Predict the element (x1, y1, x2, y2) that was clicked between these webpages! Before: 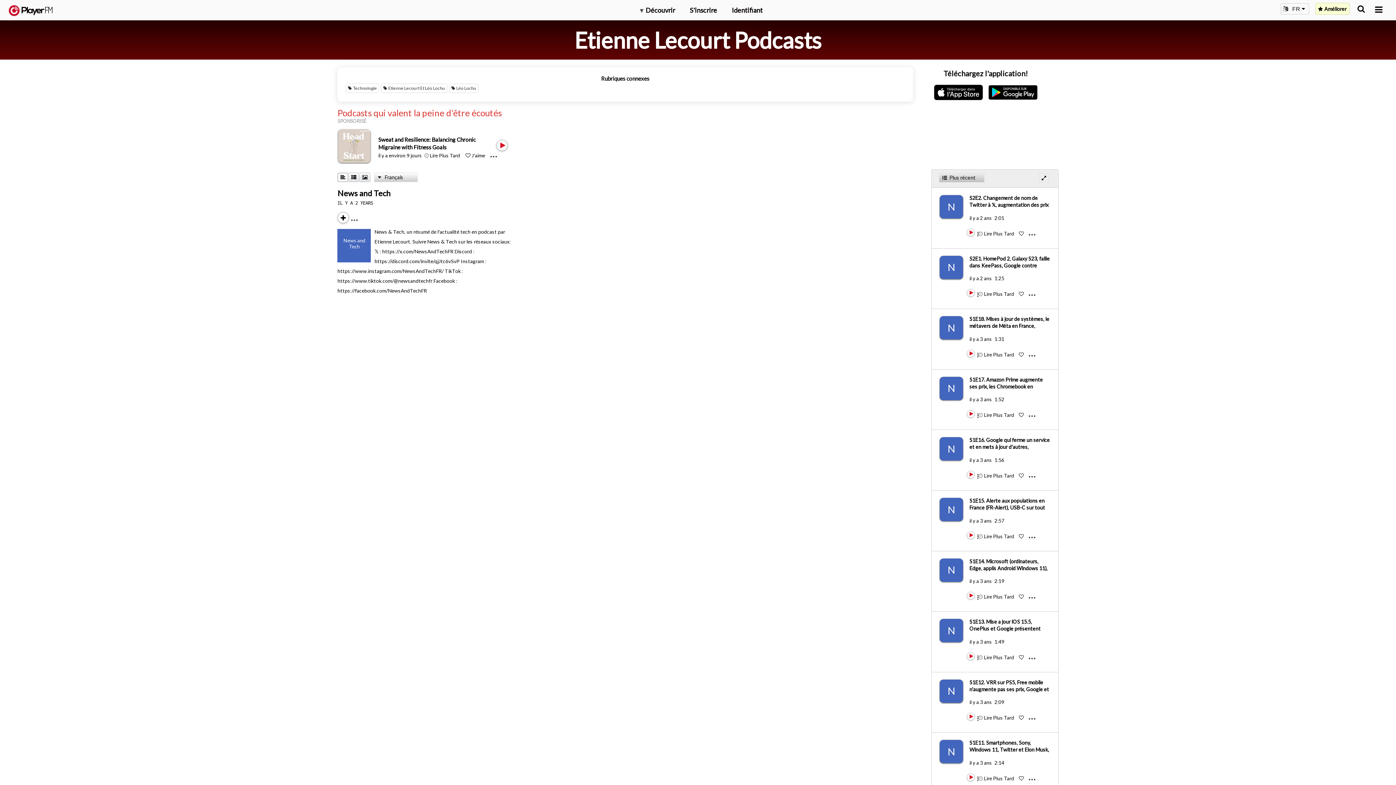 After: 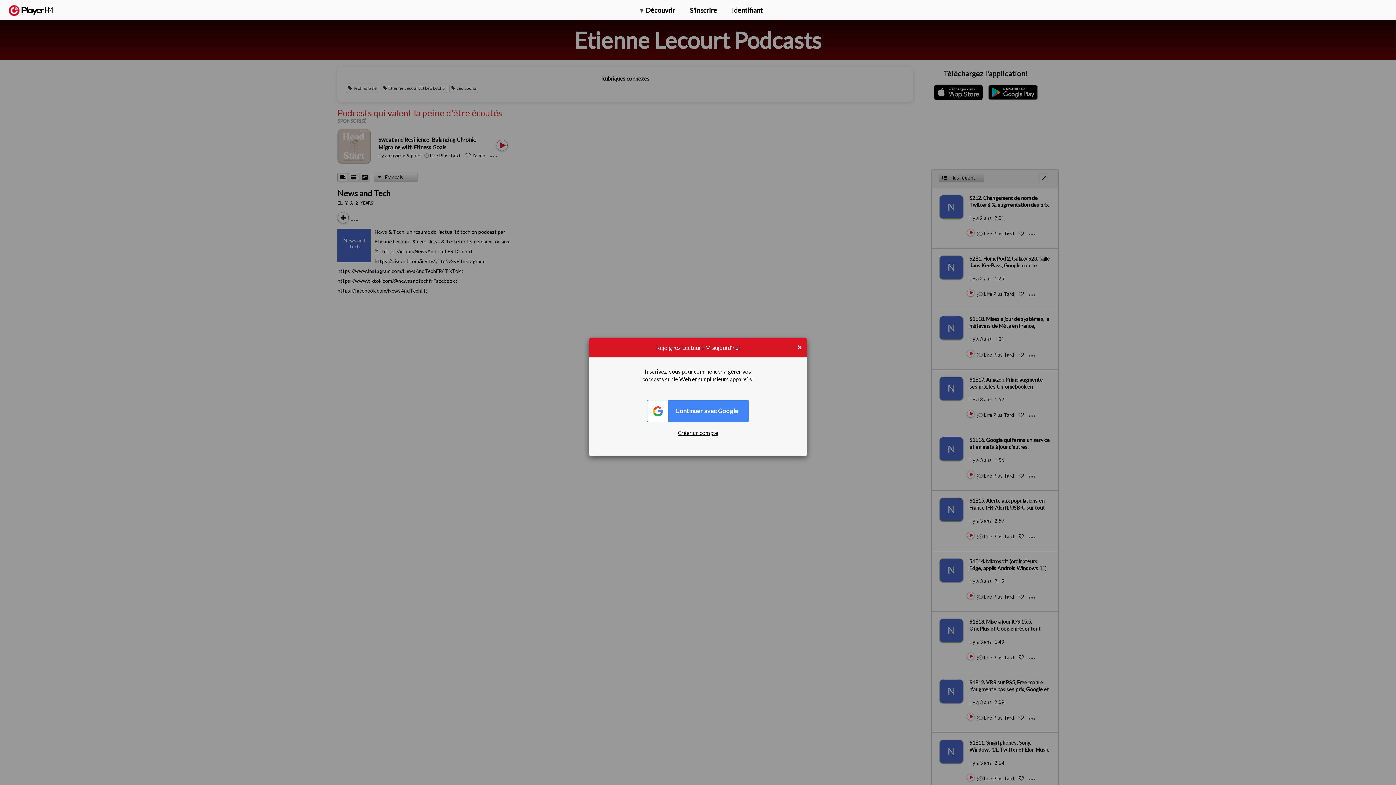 Action: label: Like bbox: (1019, 230, 1024, 236)